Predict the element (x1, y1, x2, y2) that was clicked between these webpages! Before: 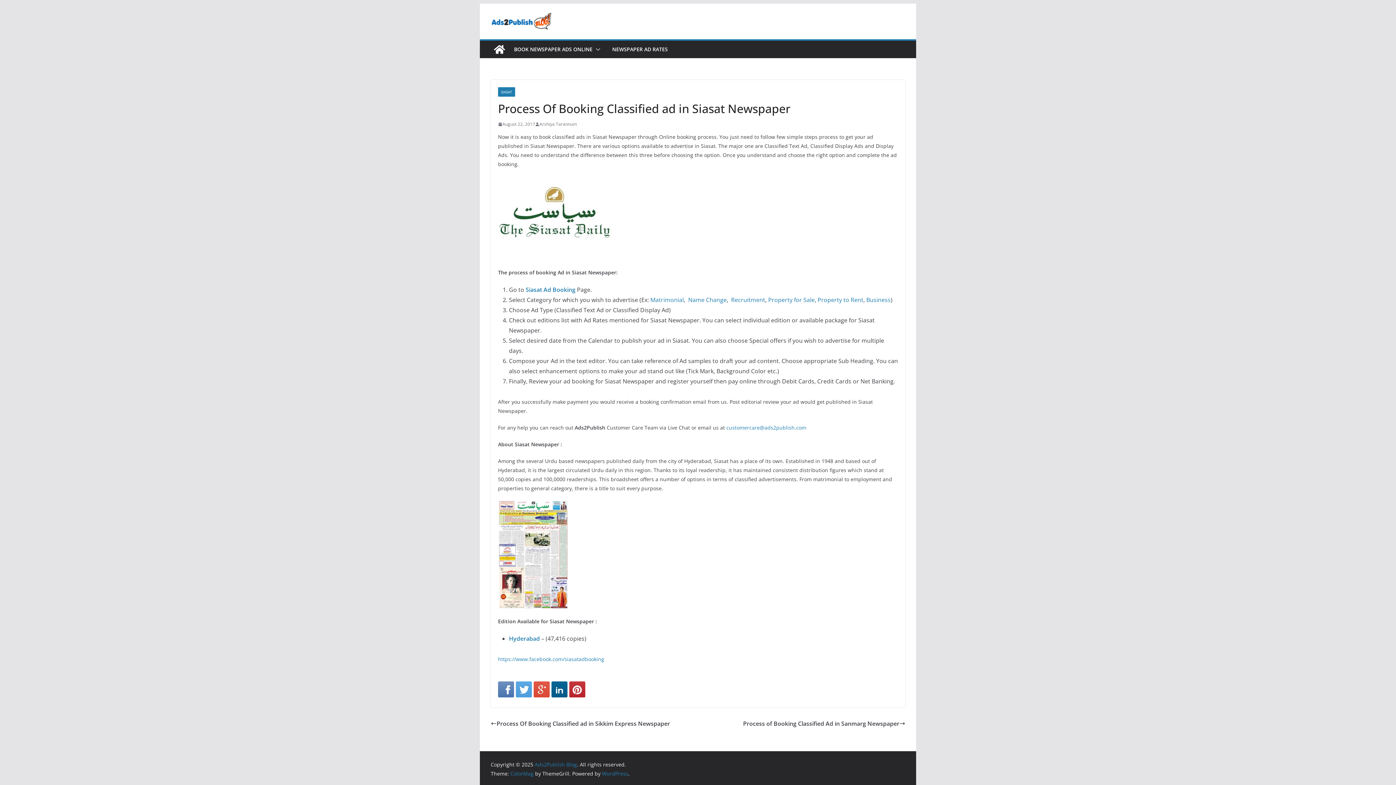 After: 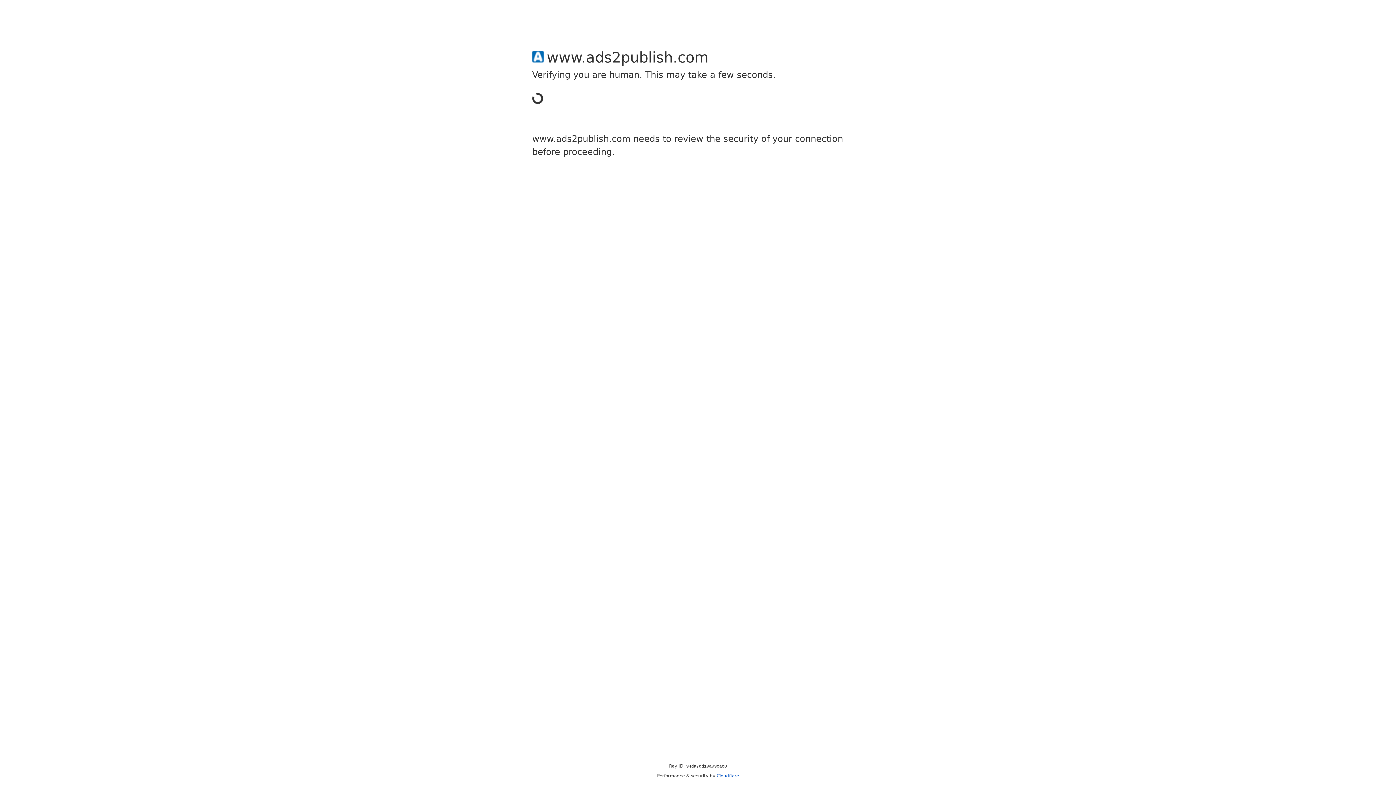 Action: label: Matrimonial bbox: (650, 295, 684, 303)